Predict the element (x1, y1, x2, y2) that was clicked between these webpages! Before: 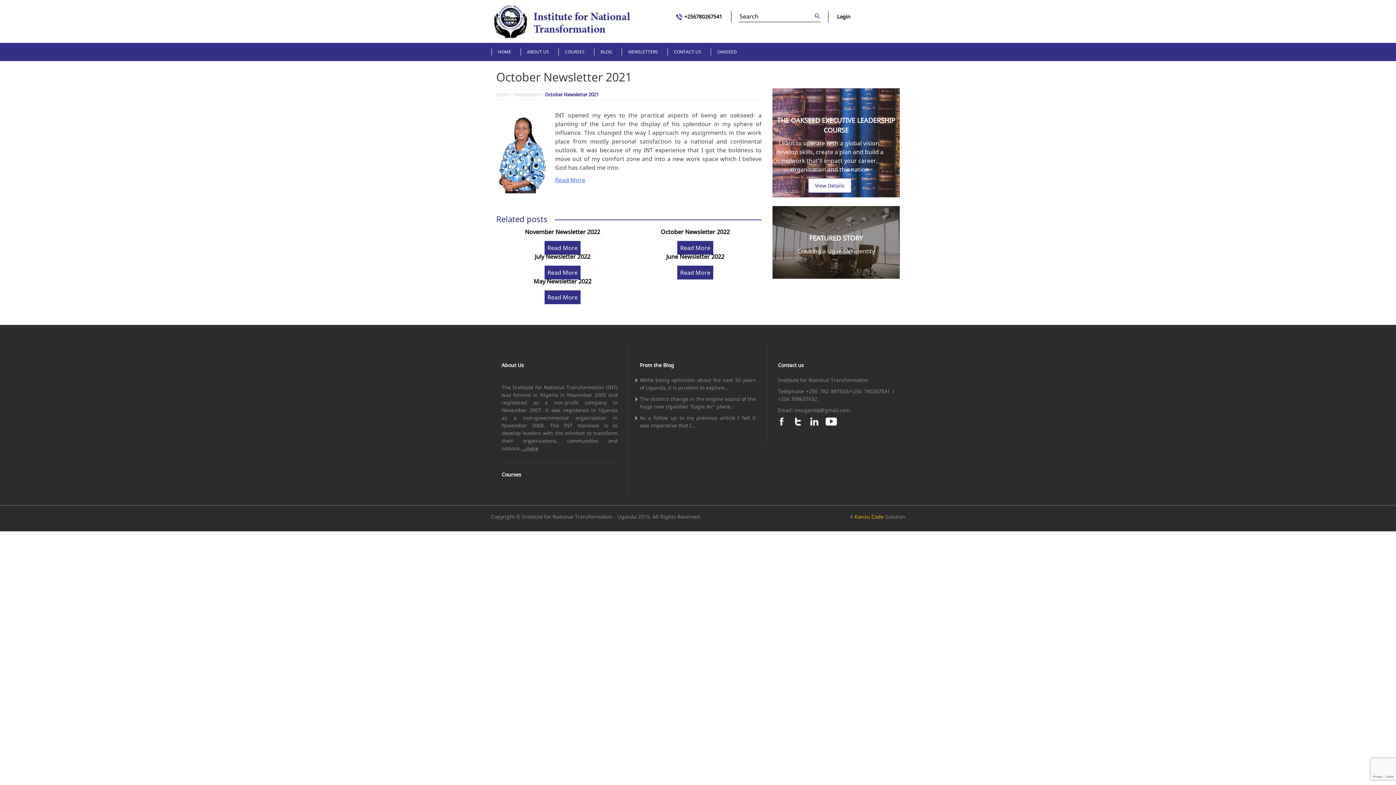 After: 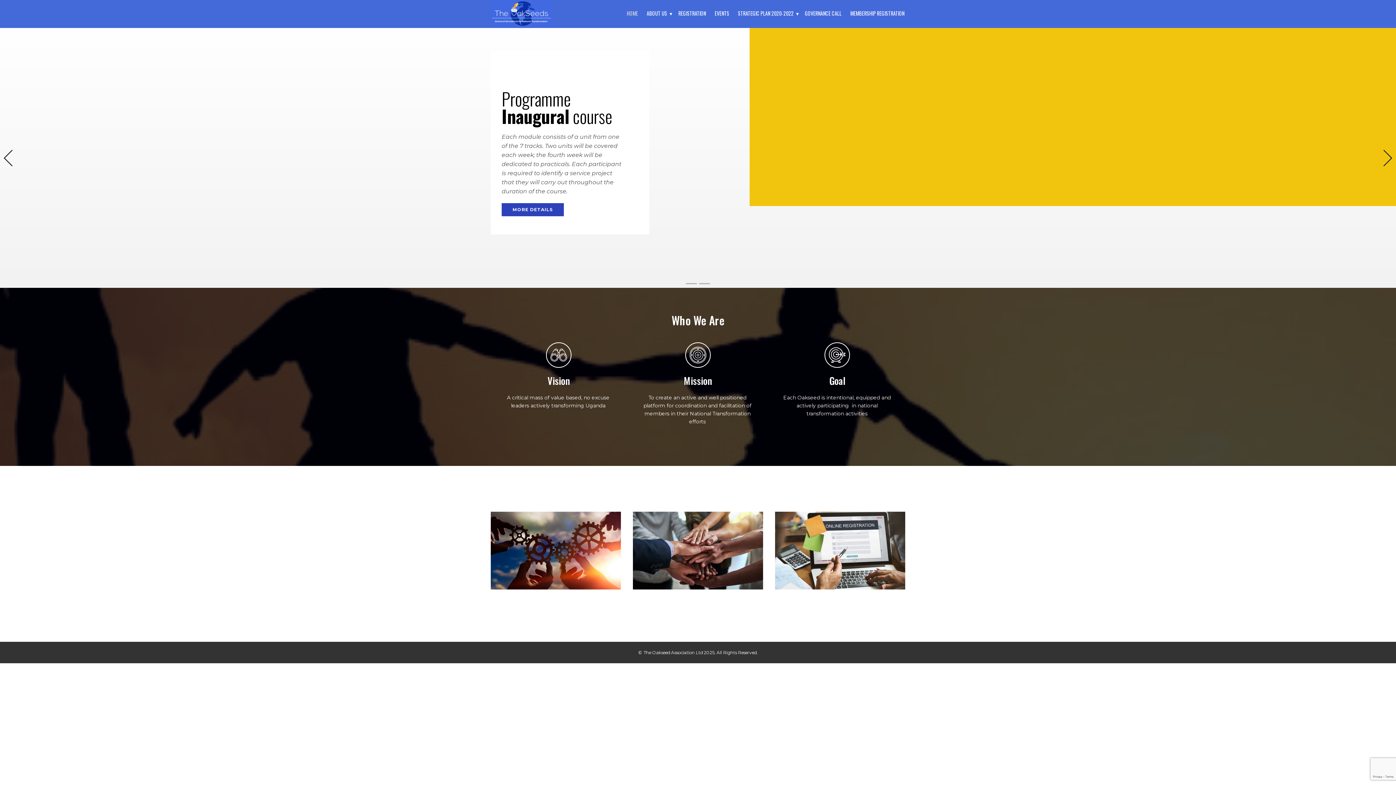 Action: label: OAKSEED bbox: (710, 42, 744, 61)